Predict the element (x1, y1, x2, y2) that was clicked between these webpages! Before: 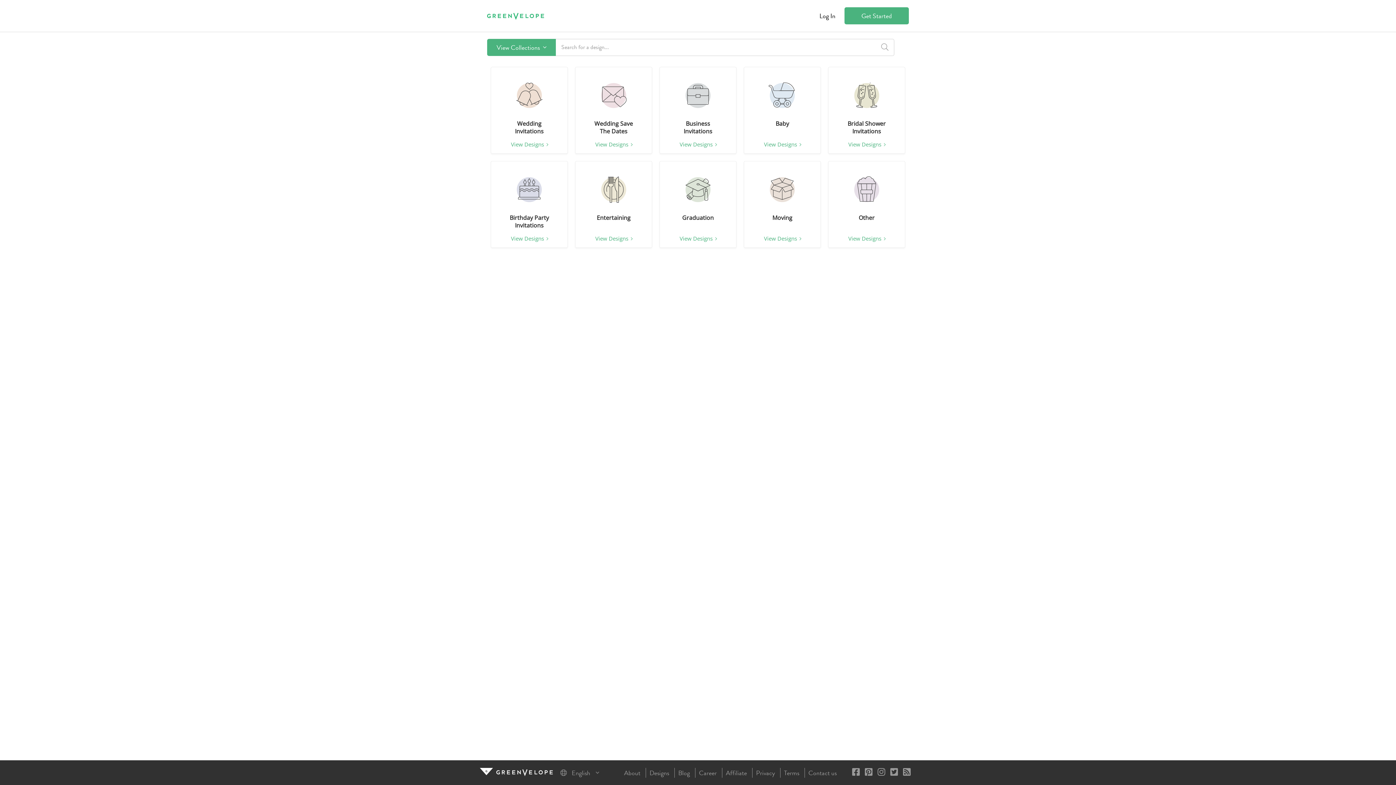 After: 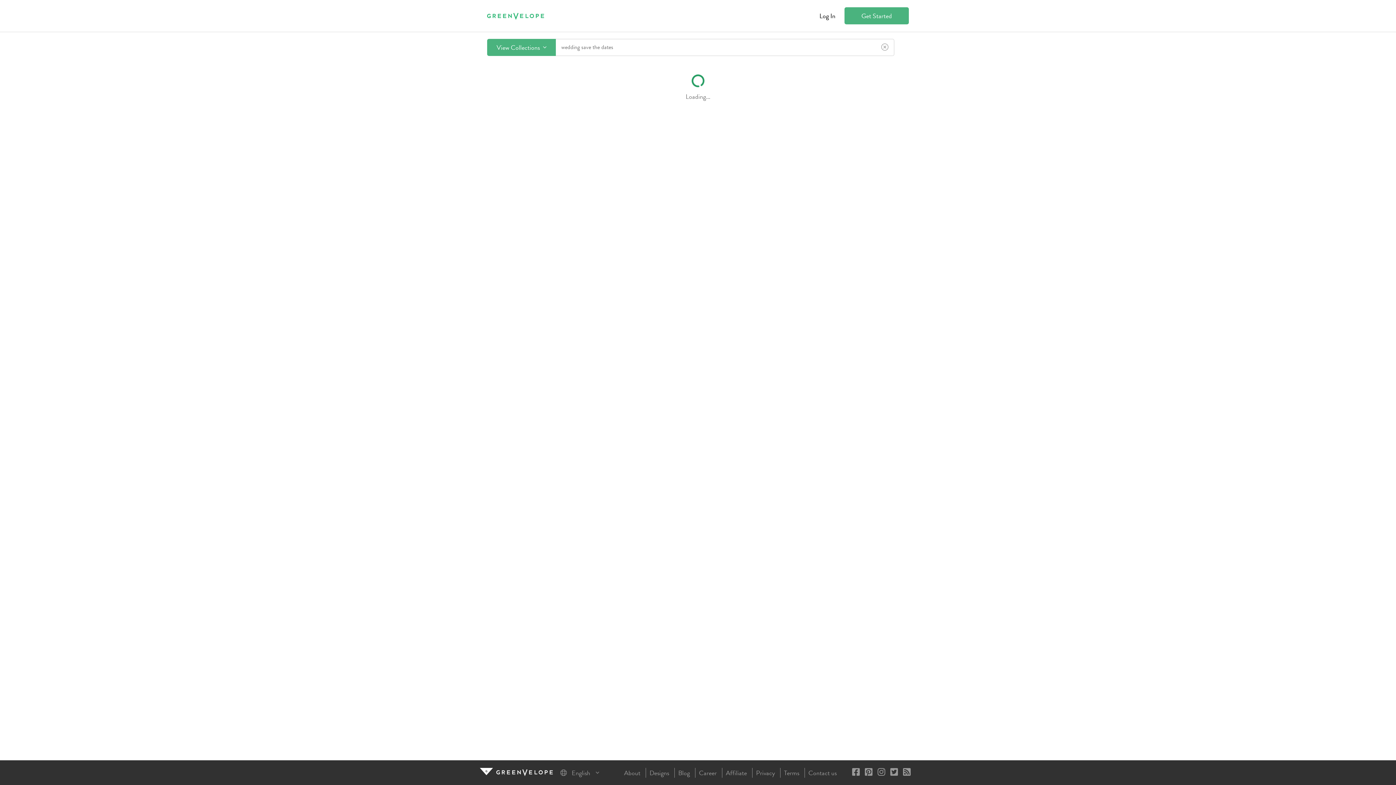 Action: label: Wedding Save
The Dates
View Designs bbox: (575, 66, 652, 153)